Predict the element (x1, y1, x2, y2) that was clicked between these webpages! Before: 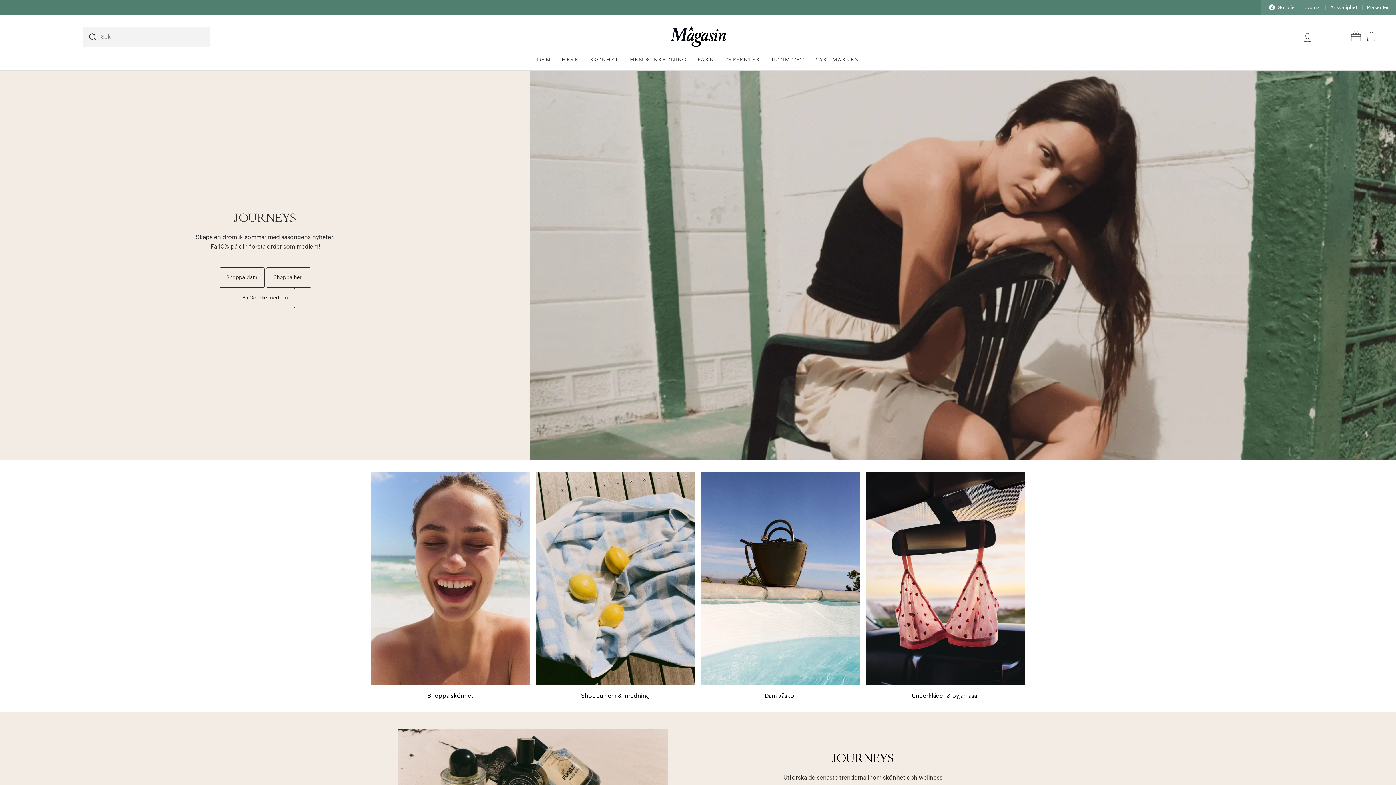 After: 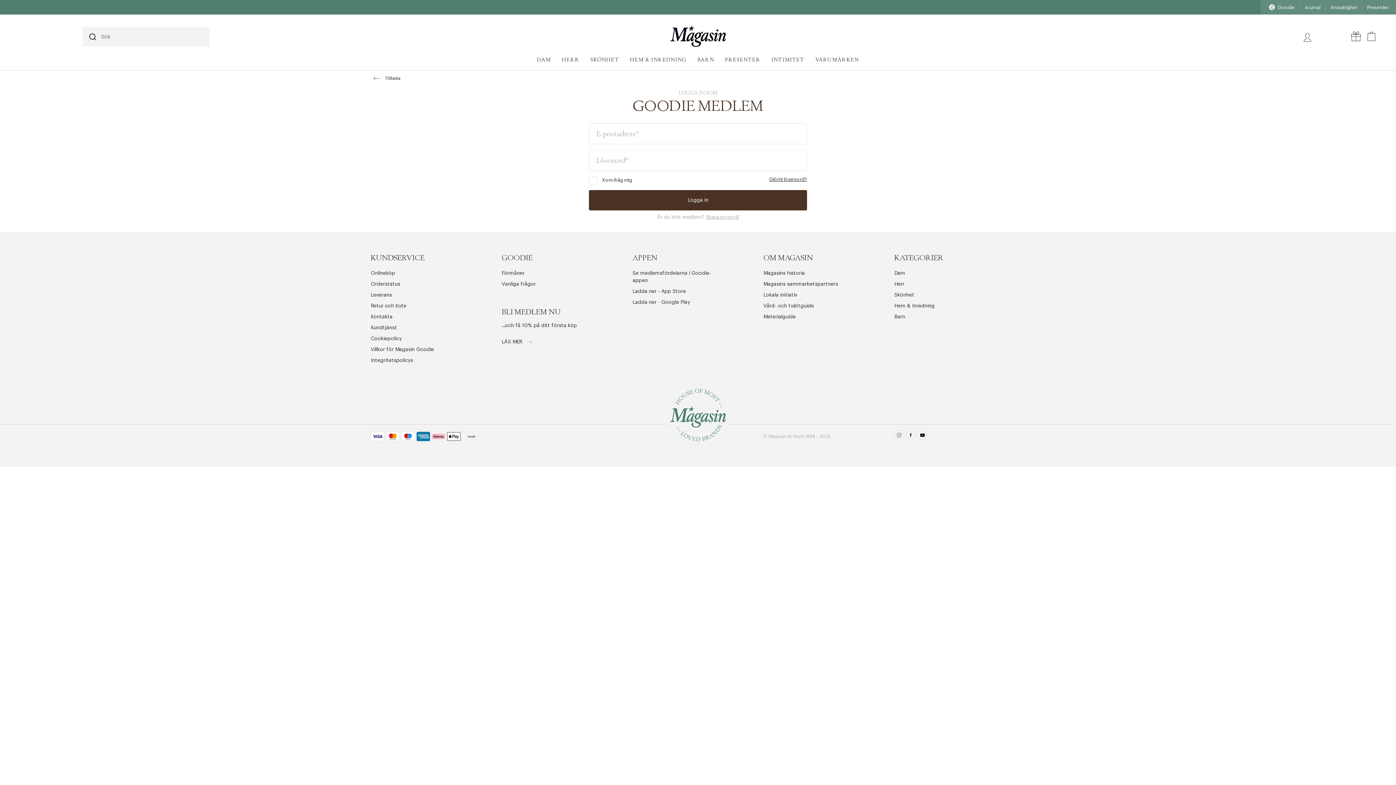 Action: bbox: (1299, 30, 1316, 45) label: Logga in på ditt konto